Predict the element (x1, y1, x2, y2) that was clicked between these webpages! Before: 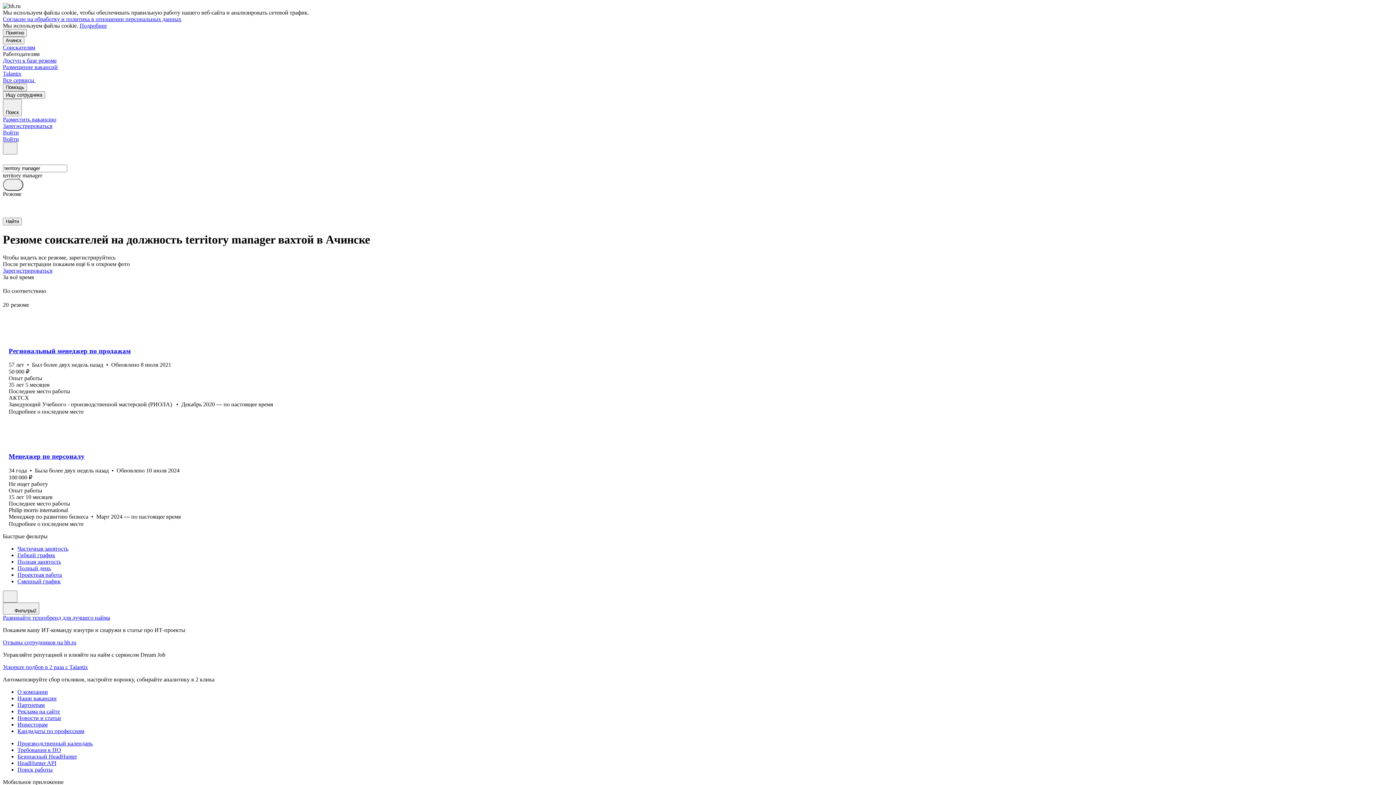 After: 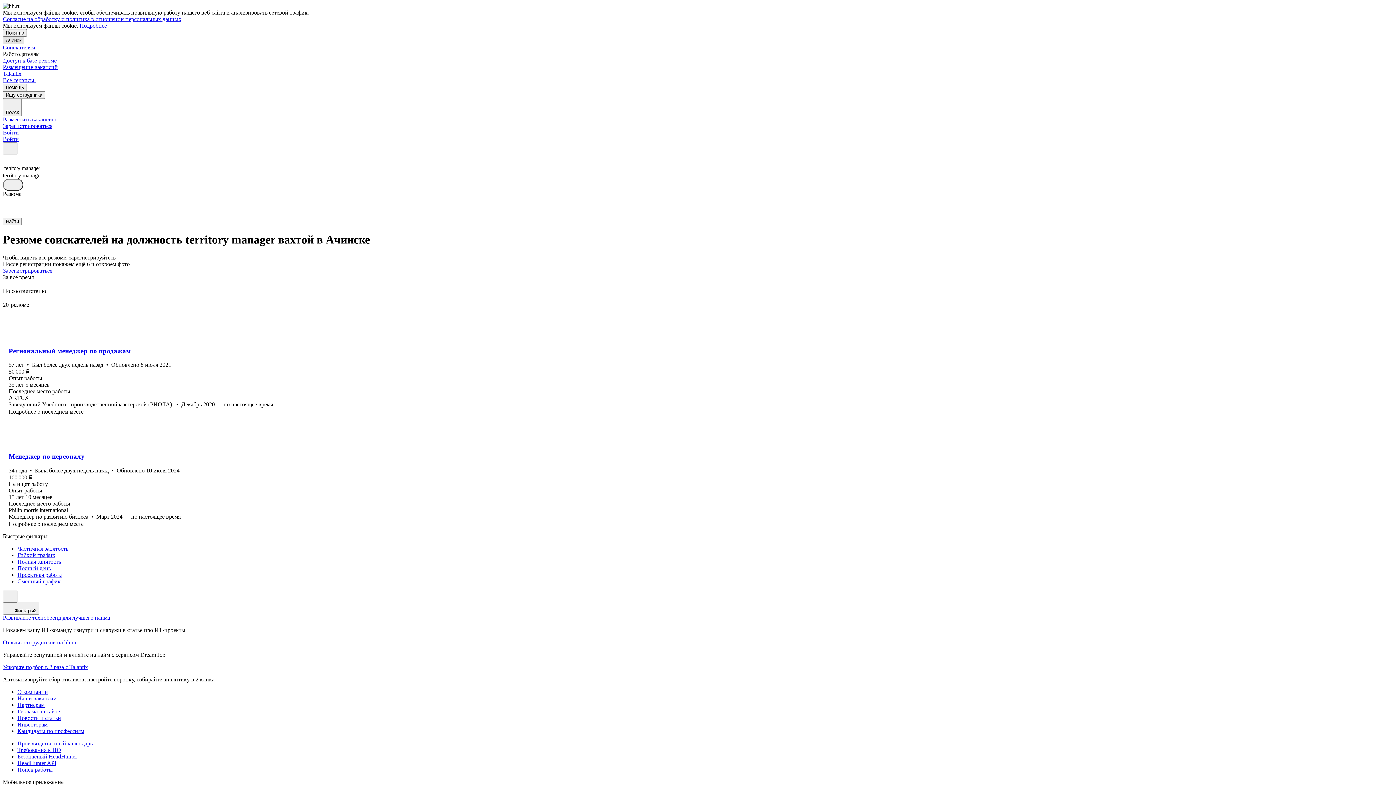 Action: label: Ачинск bbox: (2, 36, 24, 44)